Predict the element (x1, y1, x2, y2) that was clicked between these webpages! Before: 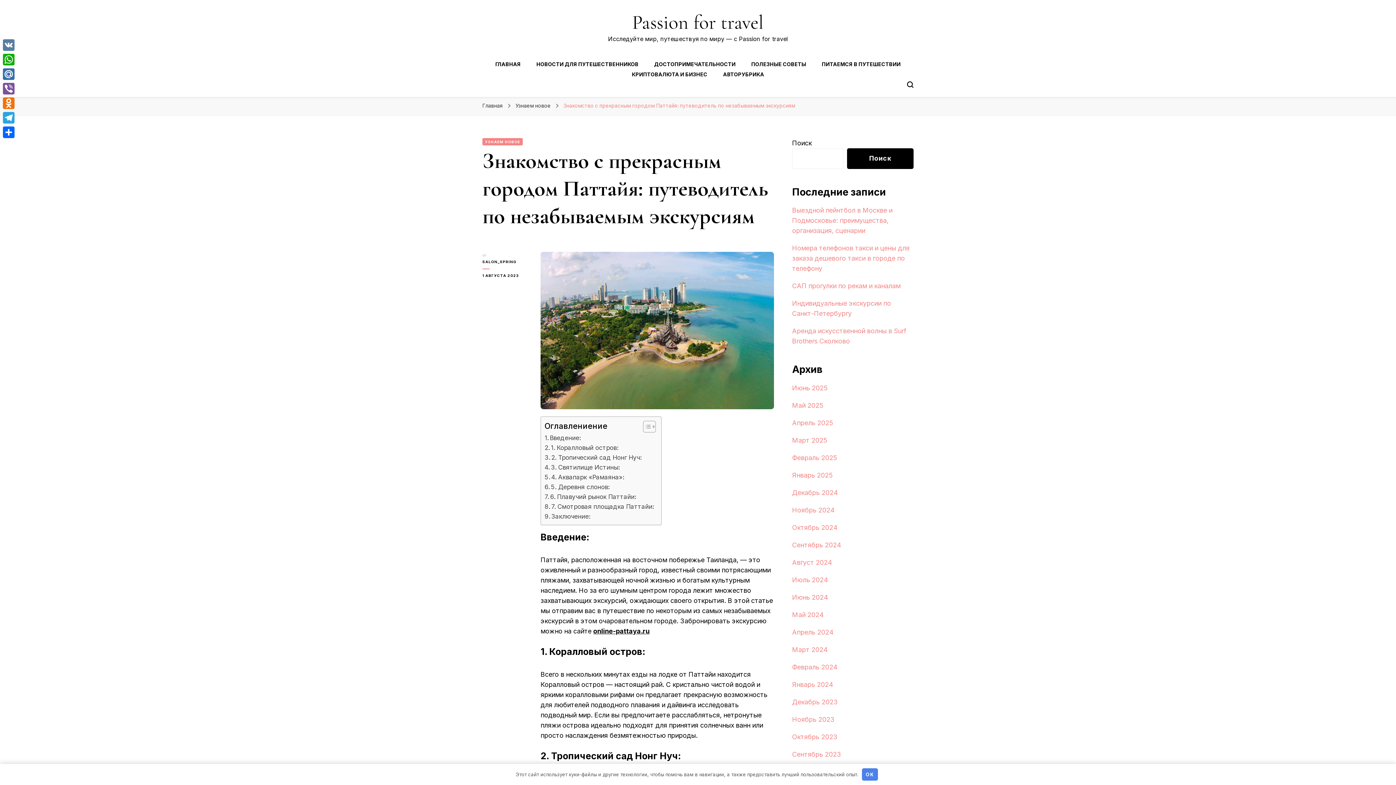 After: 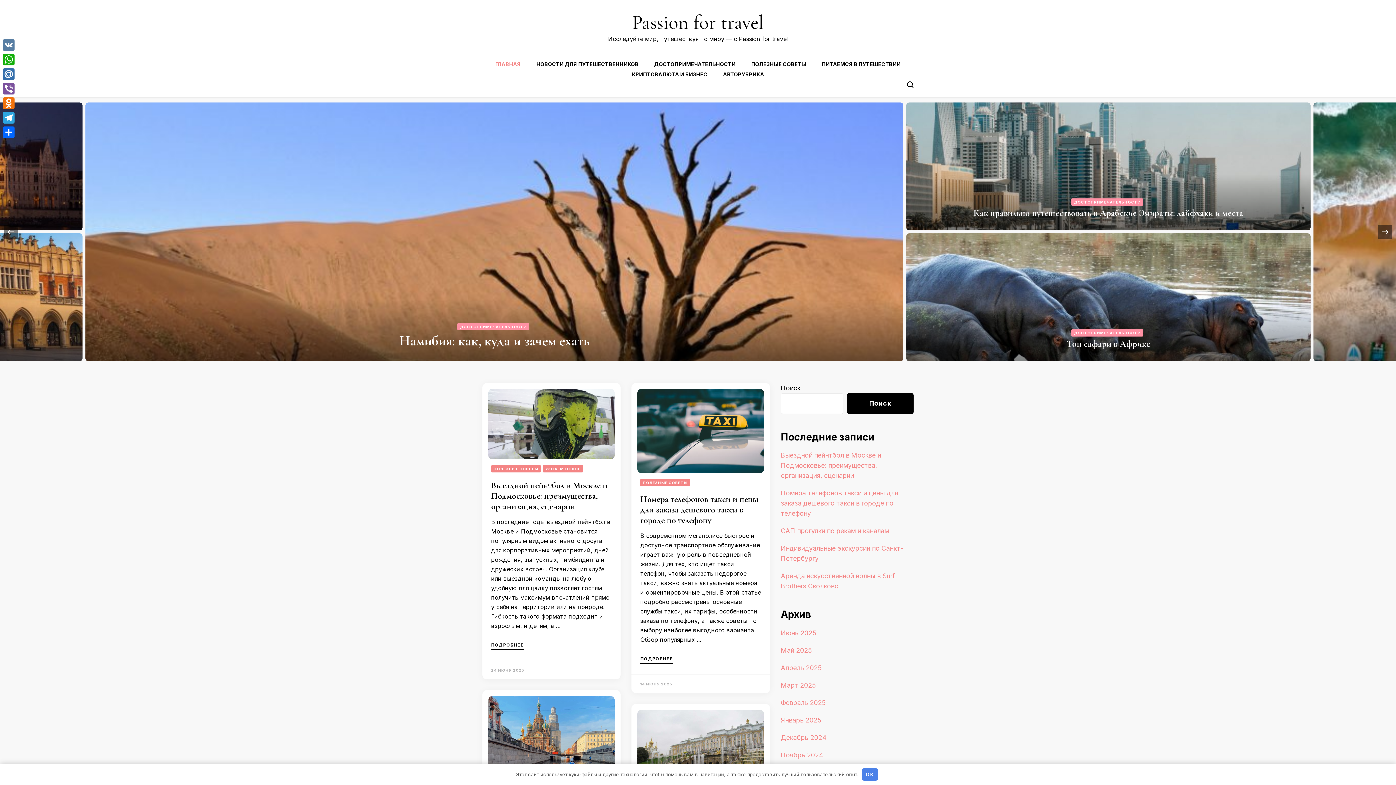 Action: label: Апрель 2024 bbox: (792, 628, 833, 636)